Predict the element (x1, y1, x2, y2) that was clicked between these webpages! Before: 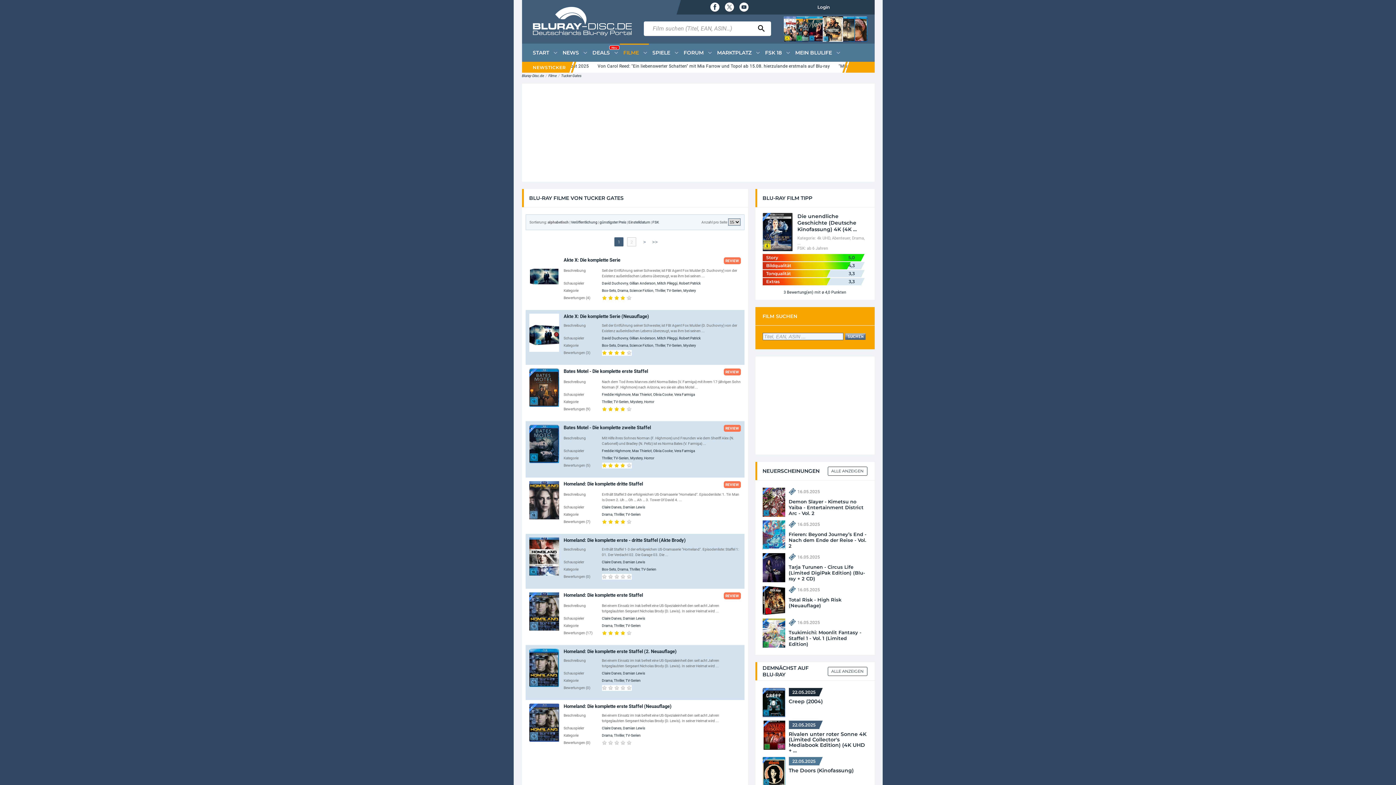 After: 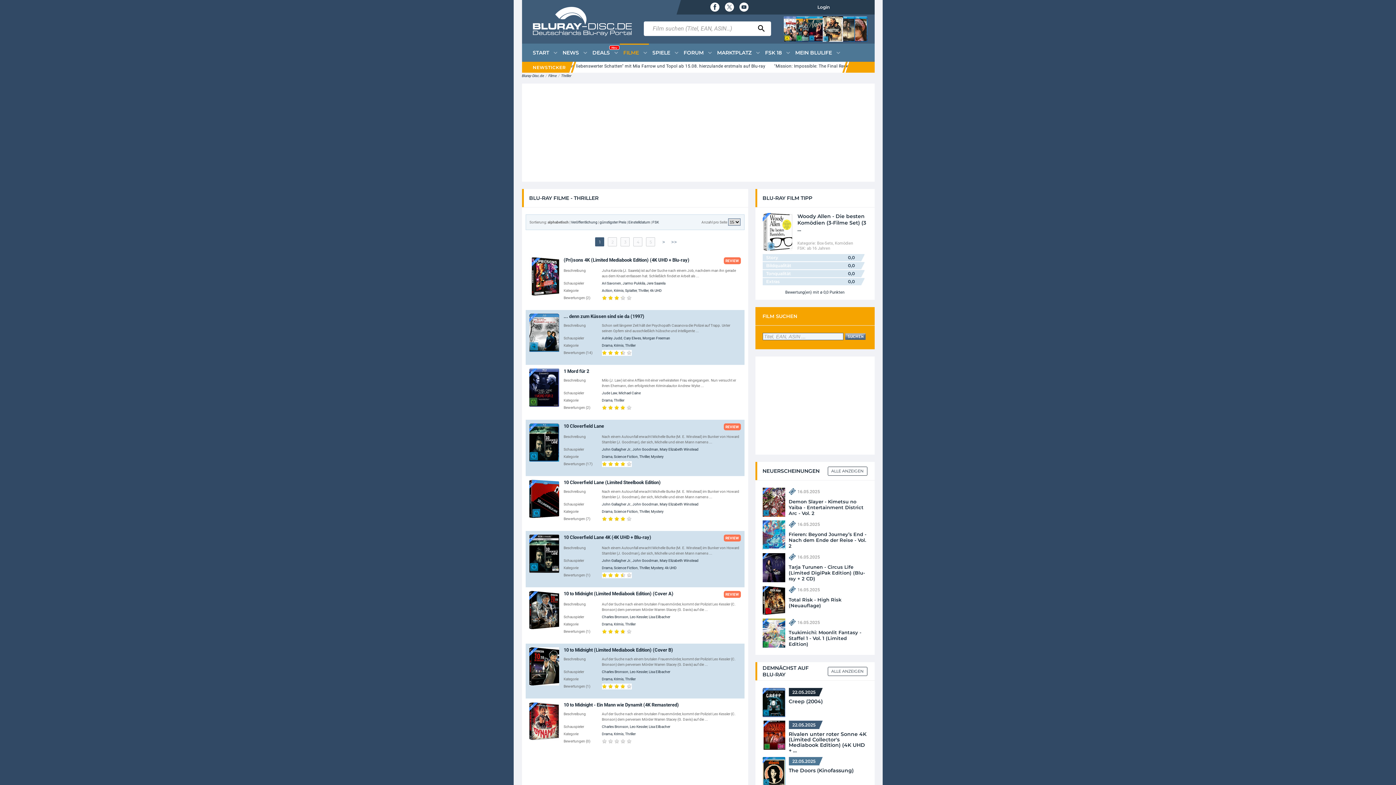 Action: label: Thriller bbox: (614, 512, 624, 516)